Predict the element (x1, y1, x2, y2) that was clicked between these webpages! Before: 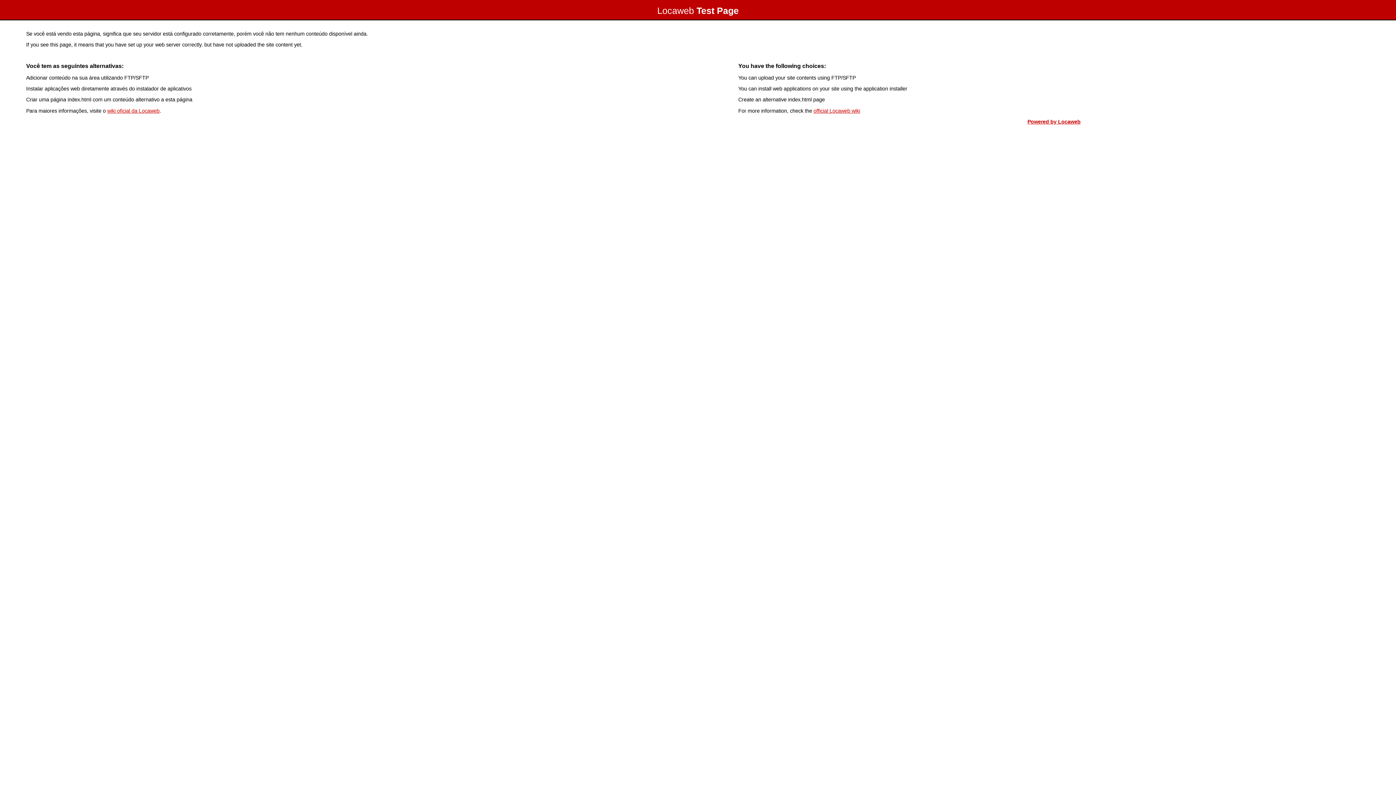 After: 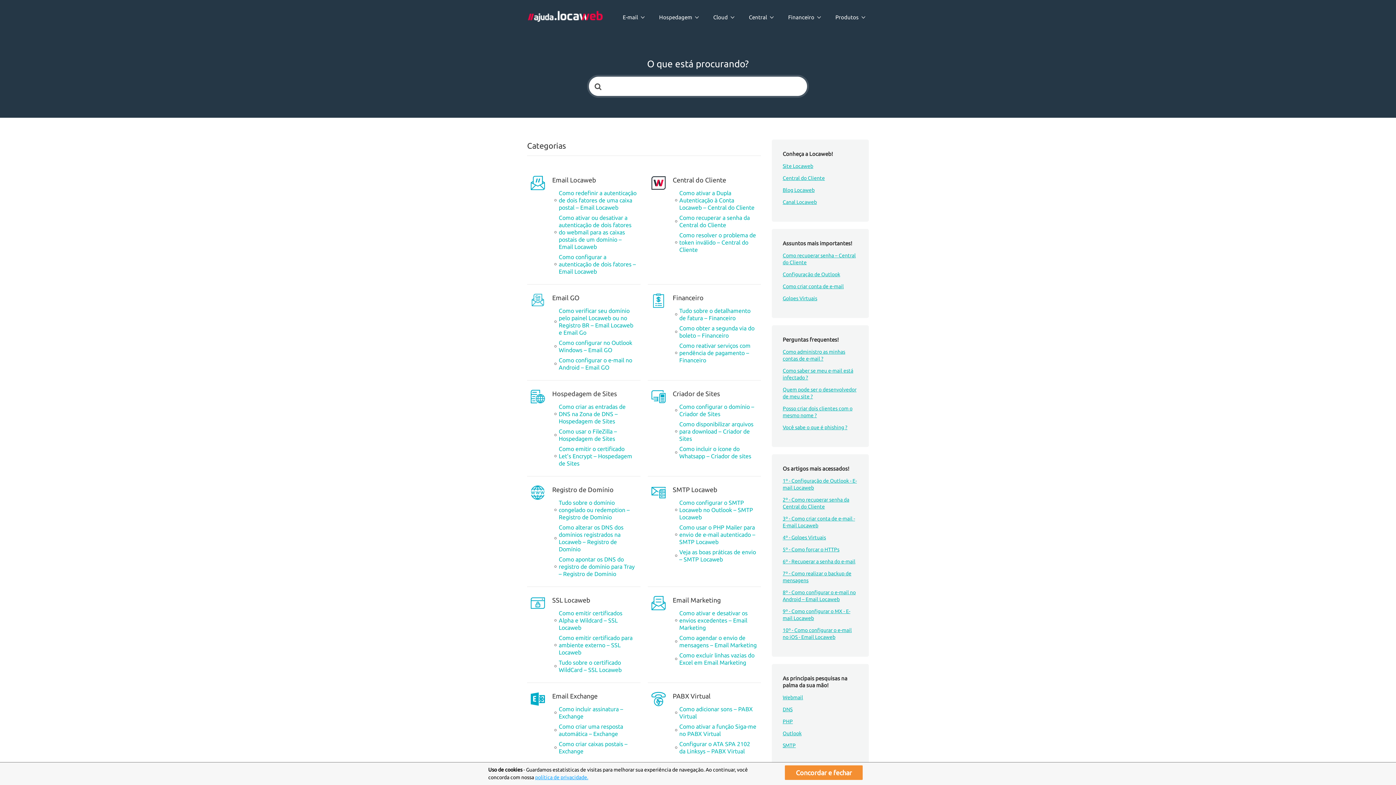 Action: bbox: (107, 107, 159, 113) label: wiki oficial da Locaweb